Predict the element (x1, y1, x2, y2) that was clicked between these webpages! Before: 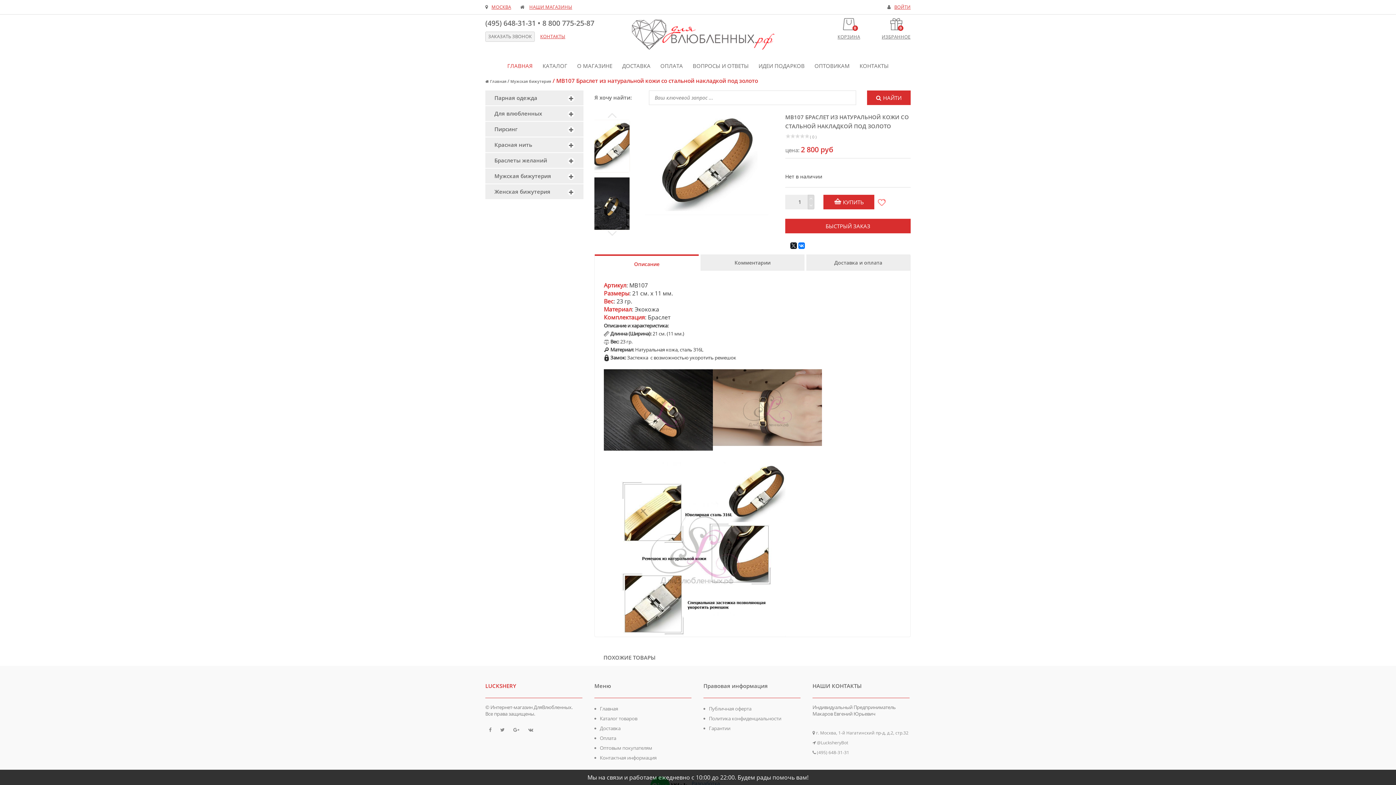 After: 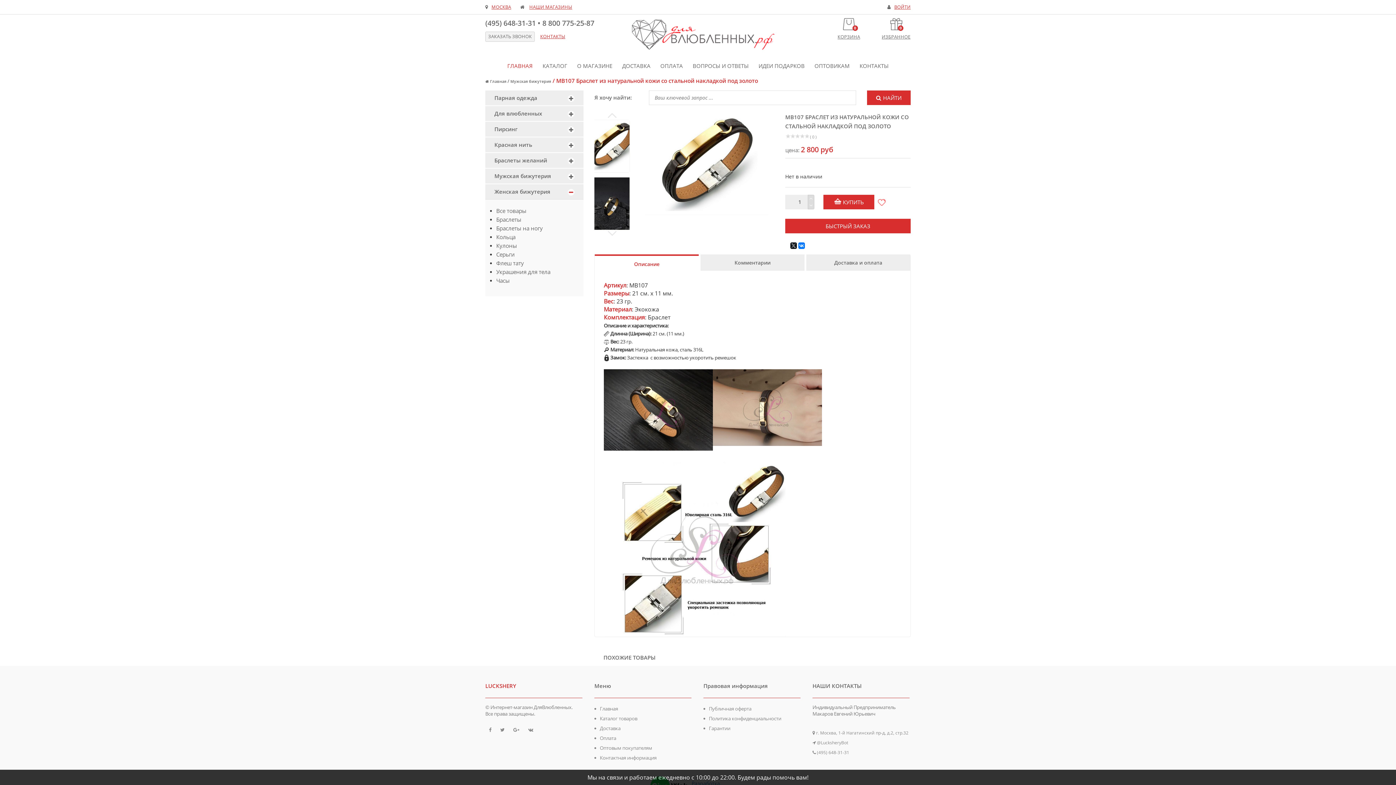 Action: label: Женская бижутерия bbox: (494, 188, 574, 195)